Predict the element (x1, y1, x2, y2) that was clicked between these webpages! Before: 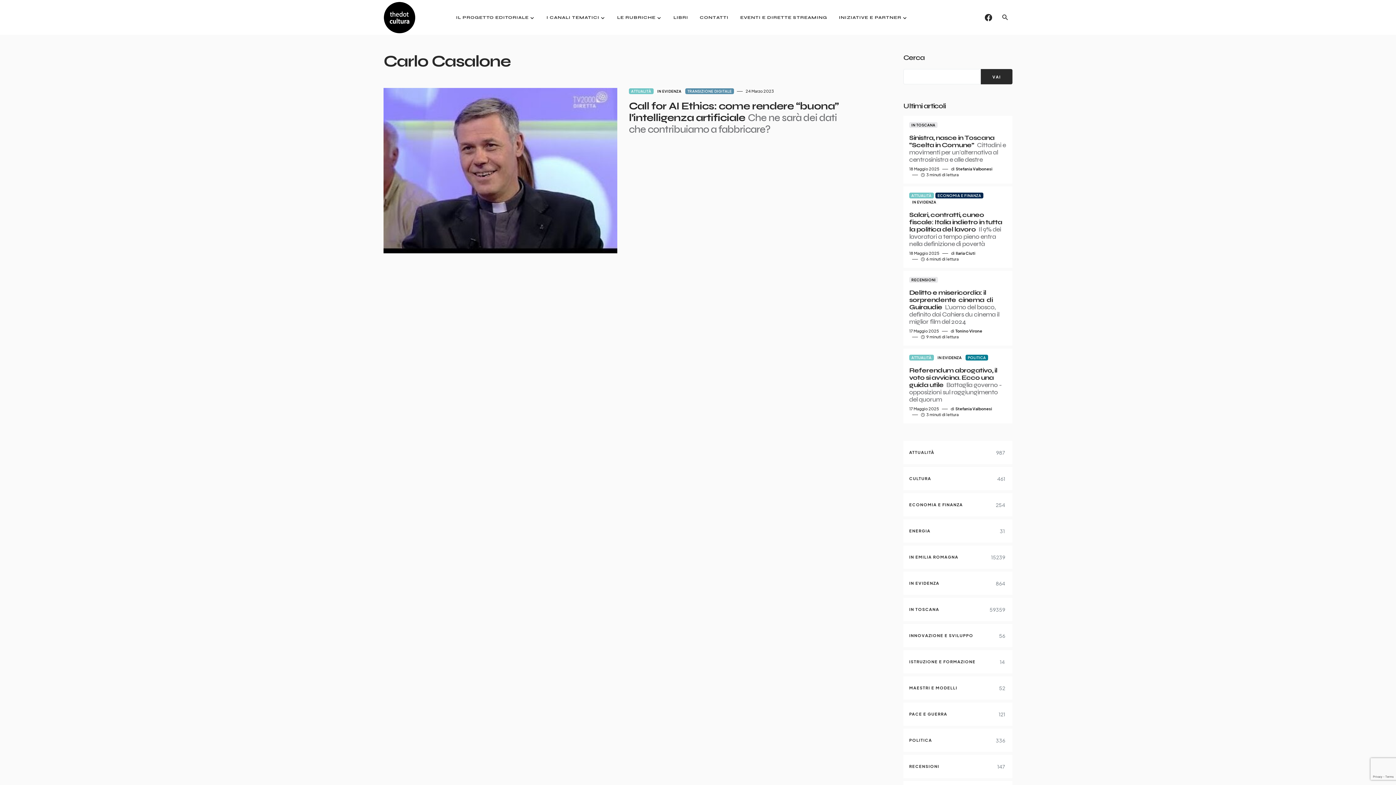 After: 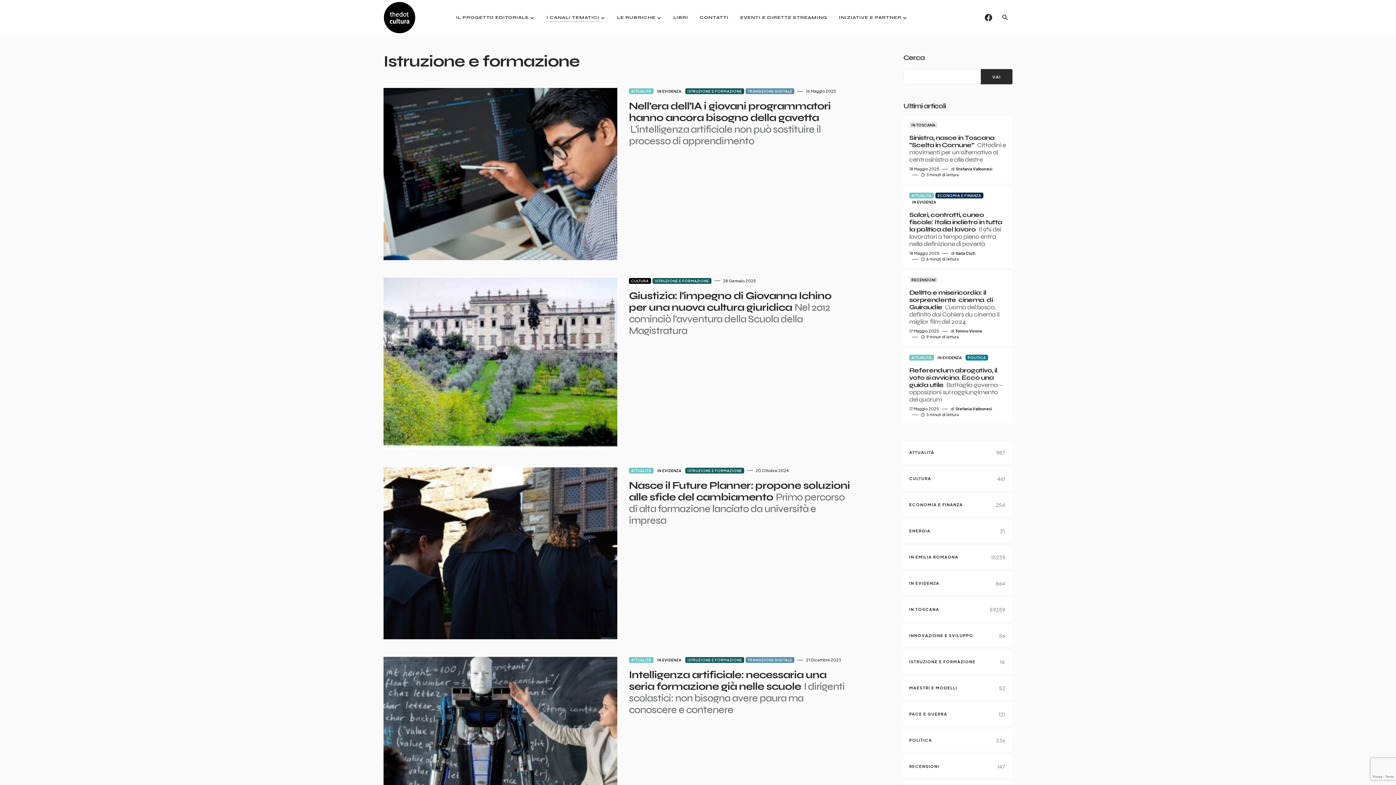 Action: bbox: (903, 650, 1012, 673)